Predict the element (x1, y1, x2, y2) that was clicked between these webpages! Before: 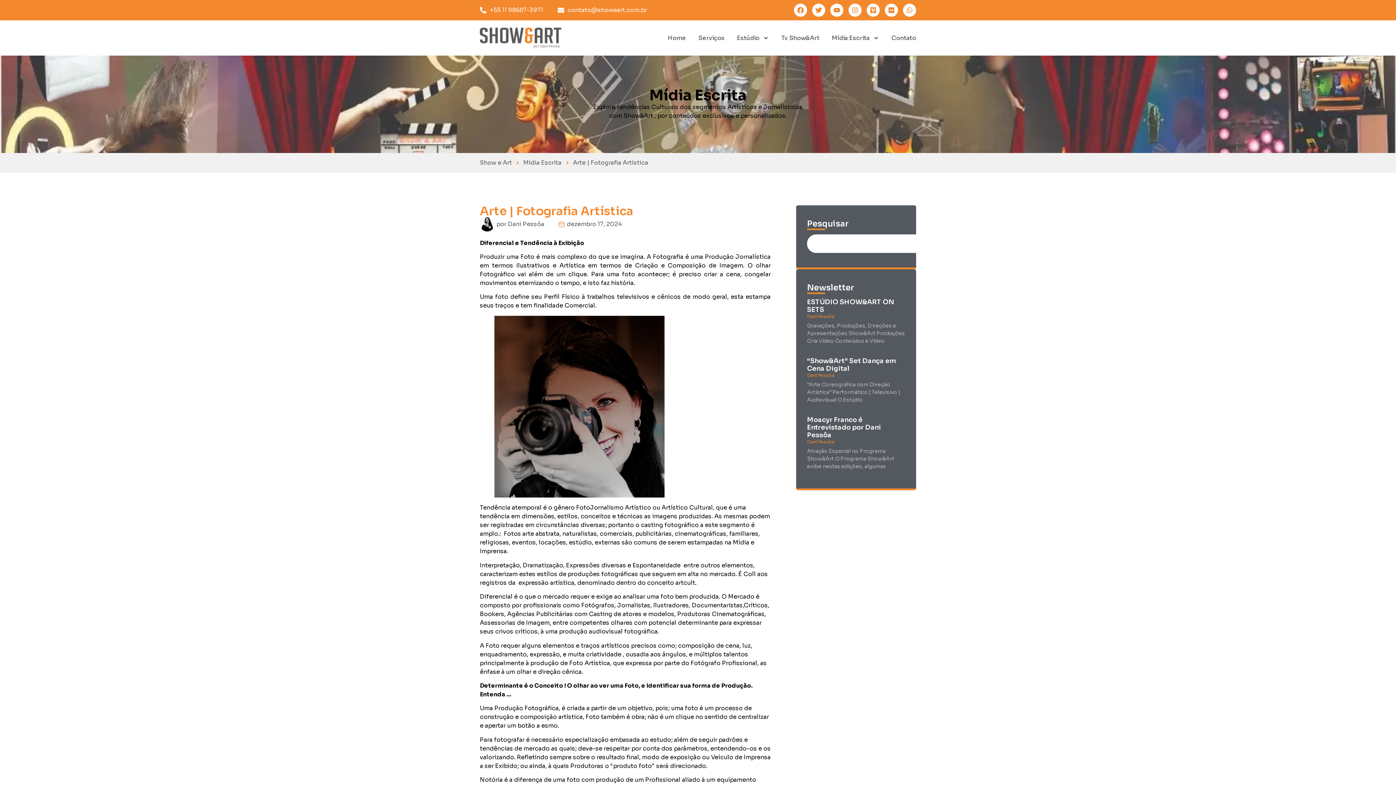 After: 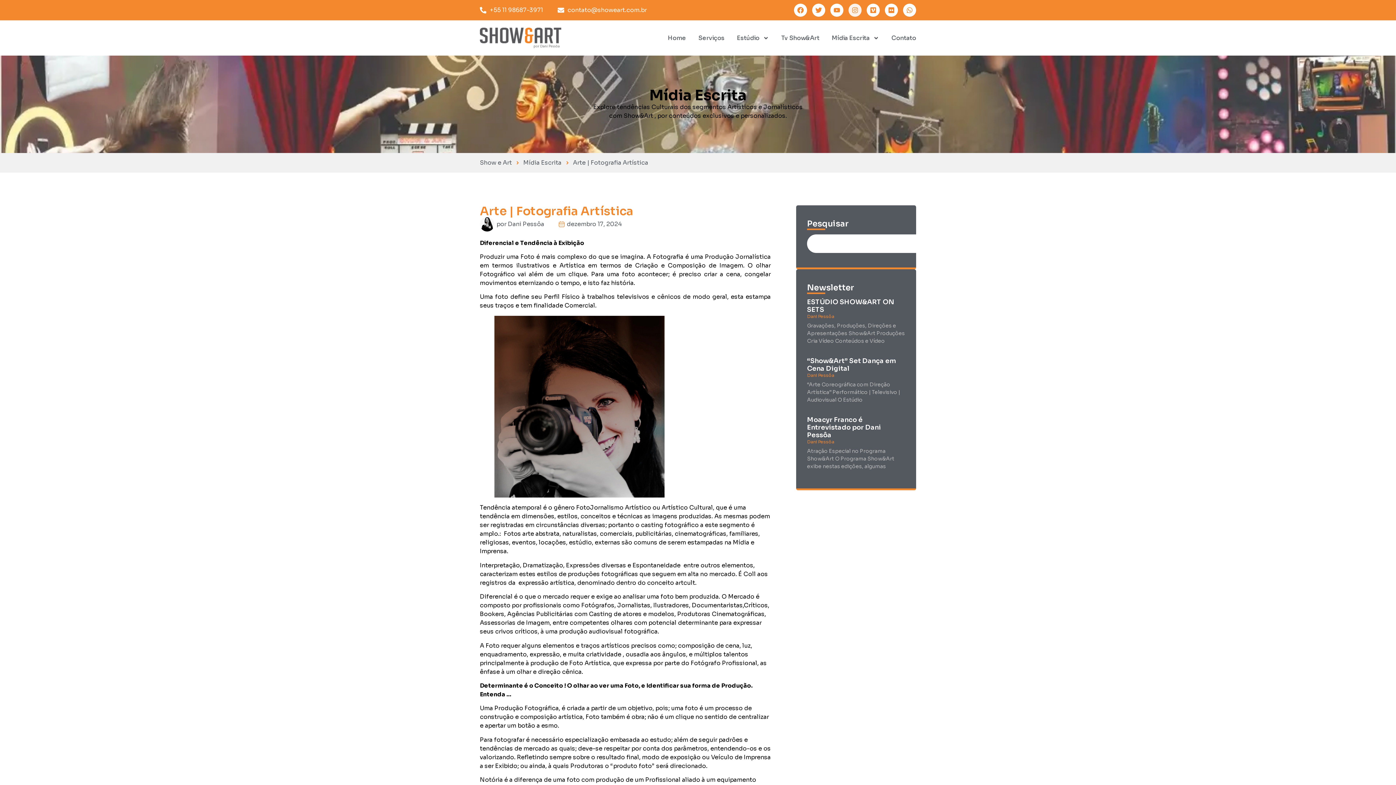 Action: bbox: (848, 3, 861, 16) label: Instagram